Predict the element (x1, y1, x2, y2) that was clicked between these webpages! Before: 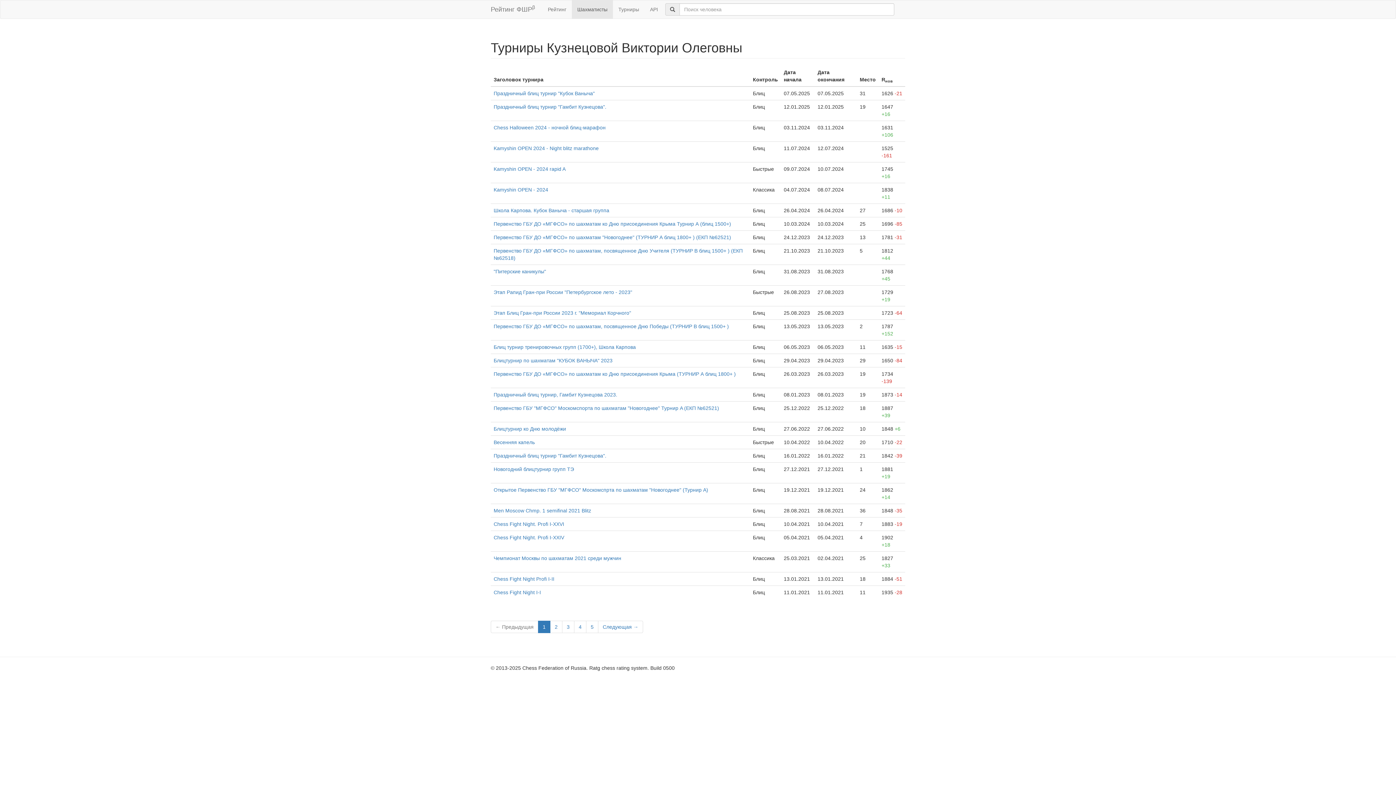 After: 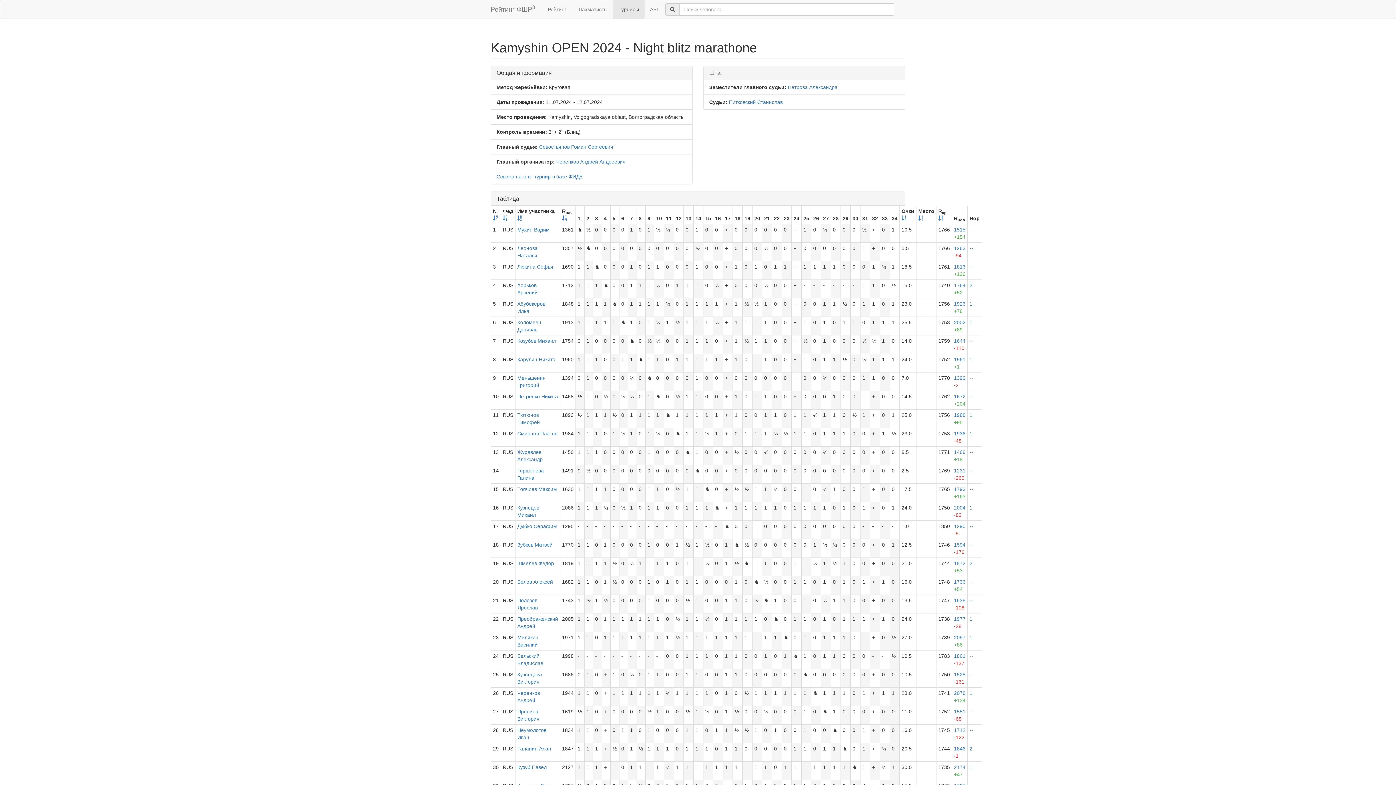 Action: bbox: (493, 145, 598, 151) label: Kamyshin OPEN 2024 - Night blitz marathone